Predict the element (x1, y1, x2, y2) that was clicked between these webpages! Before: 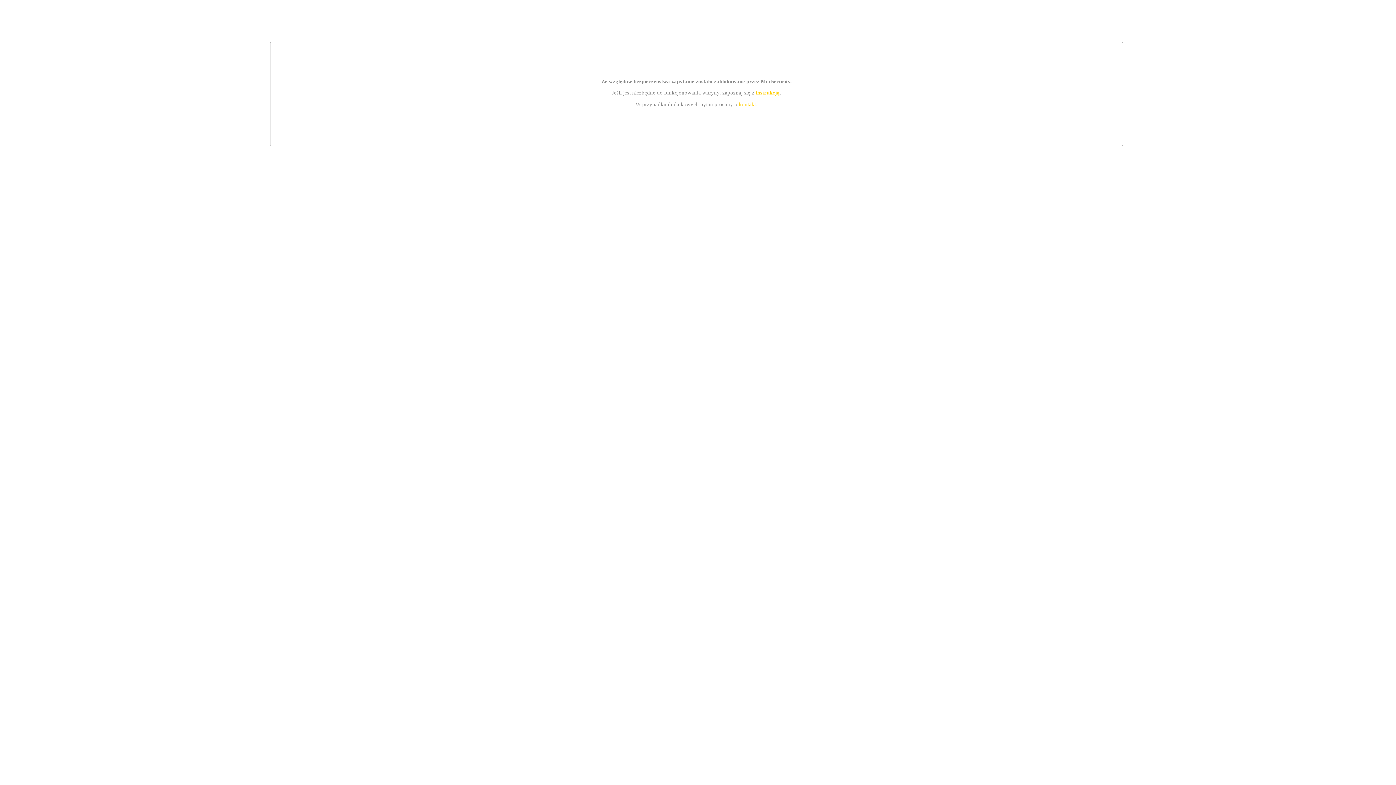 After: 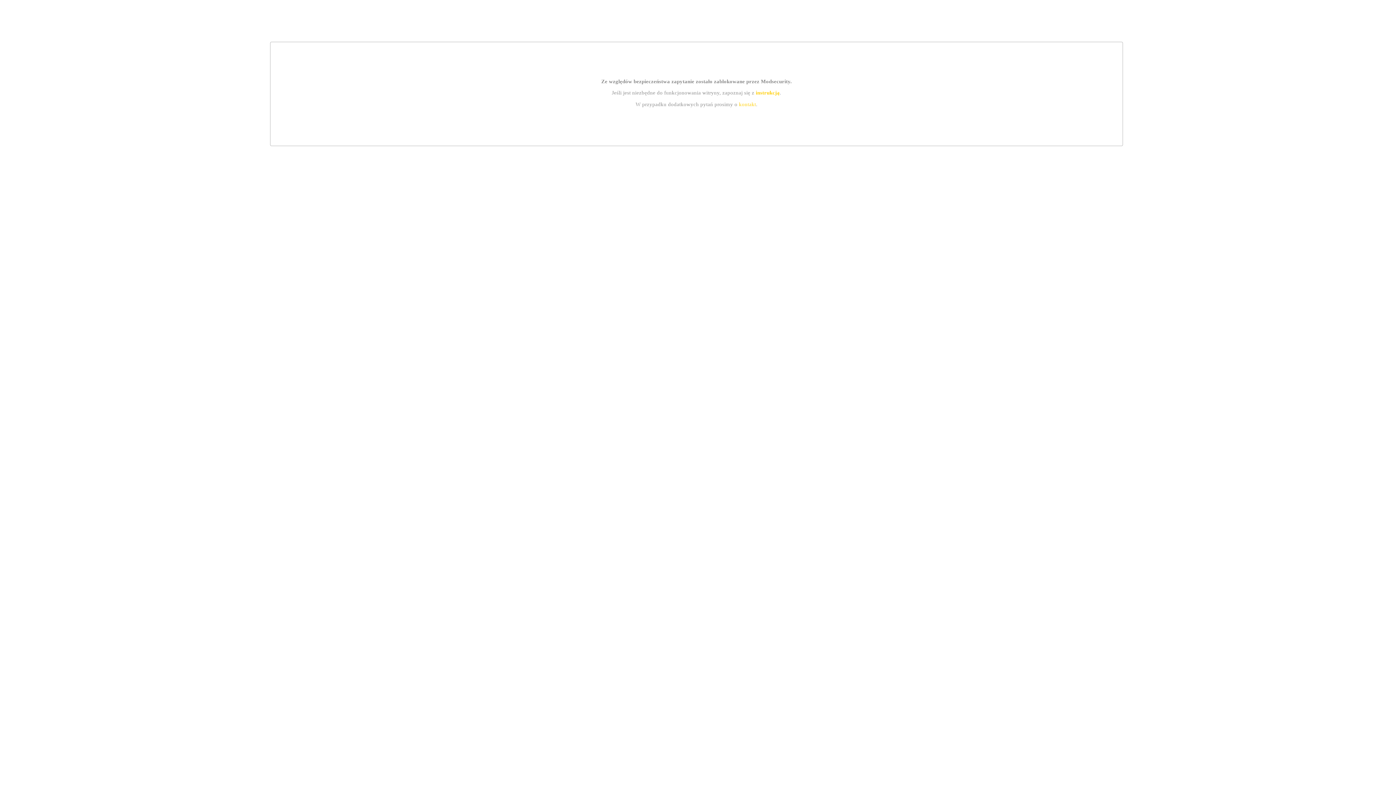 Action: bbox: (739, 101, 756, 107) label: kontakt